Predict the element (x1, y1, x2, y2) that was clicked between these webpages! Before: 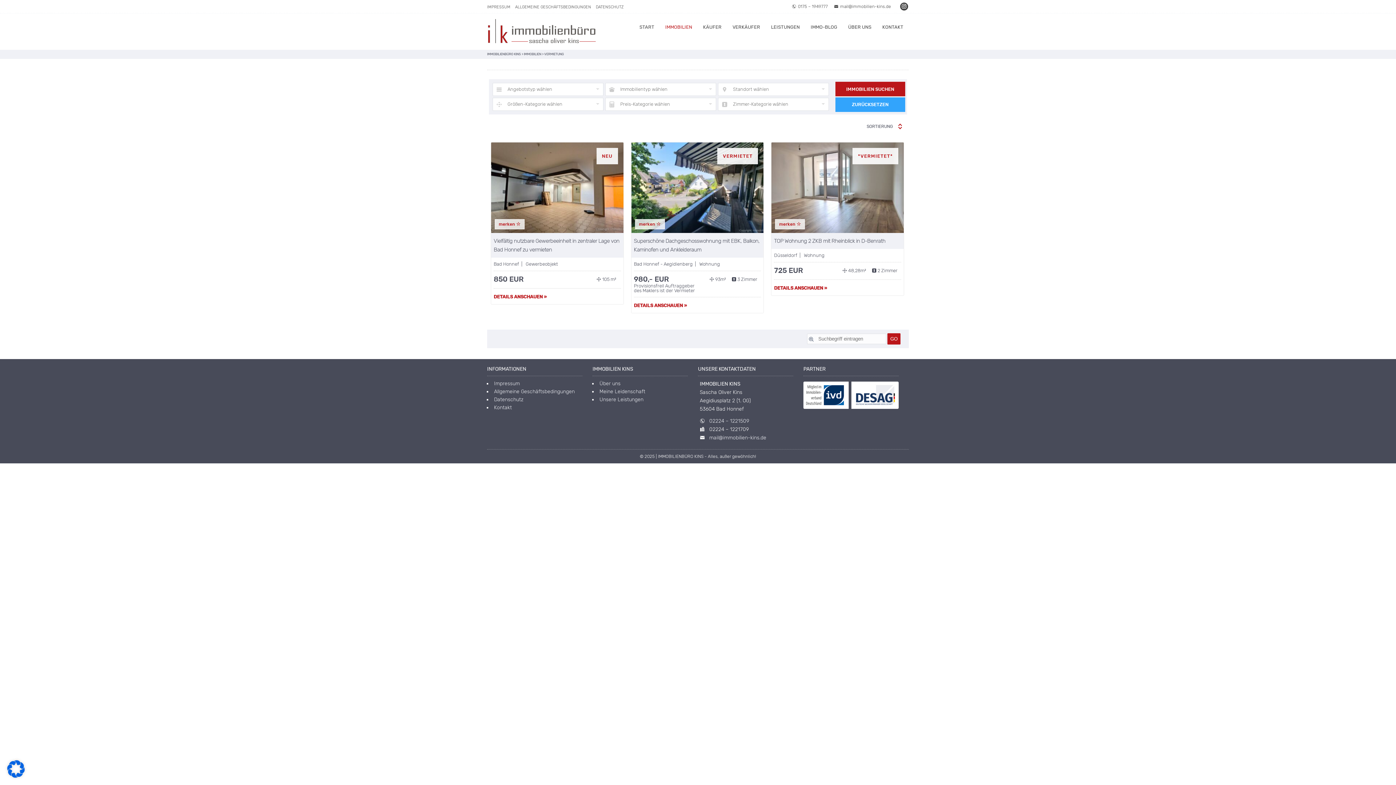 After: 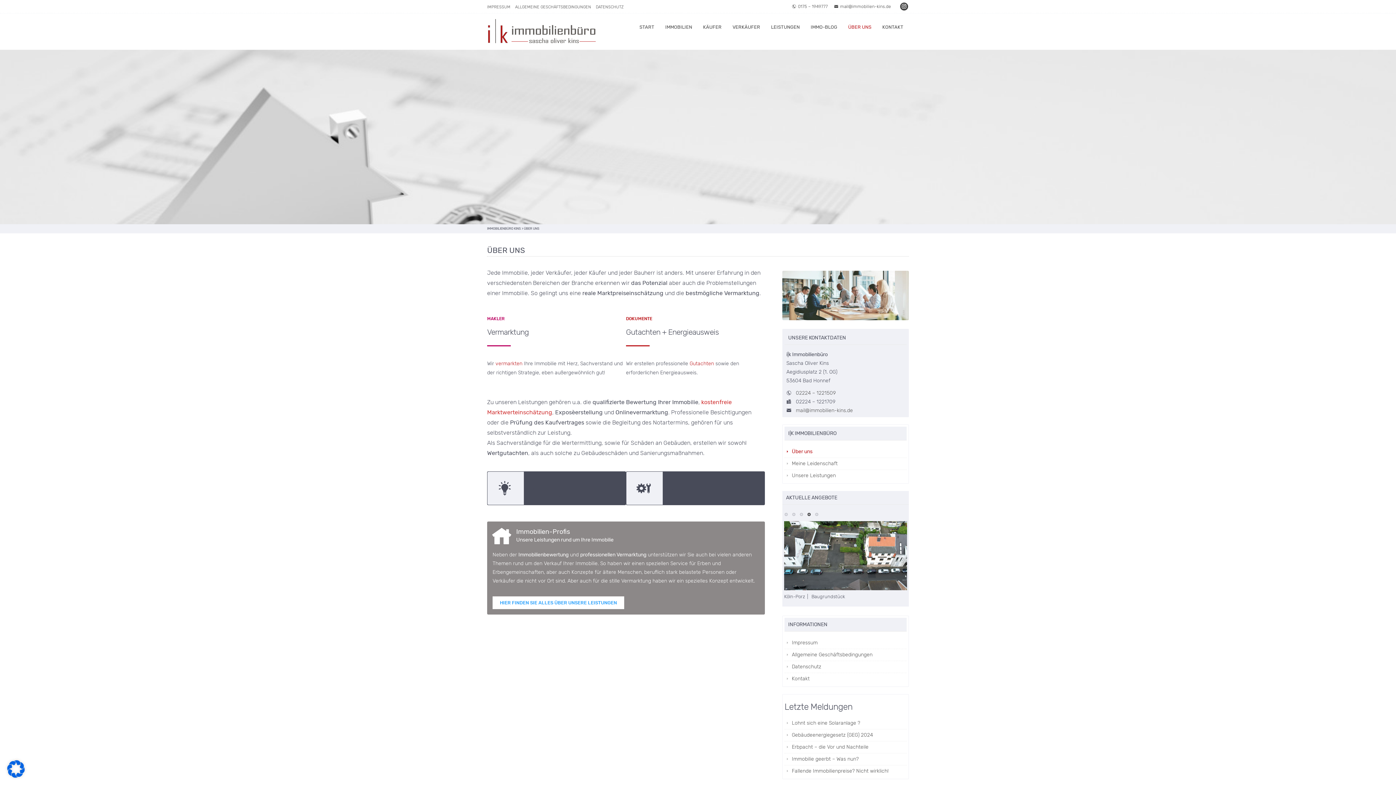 Action: label: ÜBER UNS bbox: (842, 15, 877, 38)